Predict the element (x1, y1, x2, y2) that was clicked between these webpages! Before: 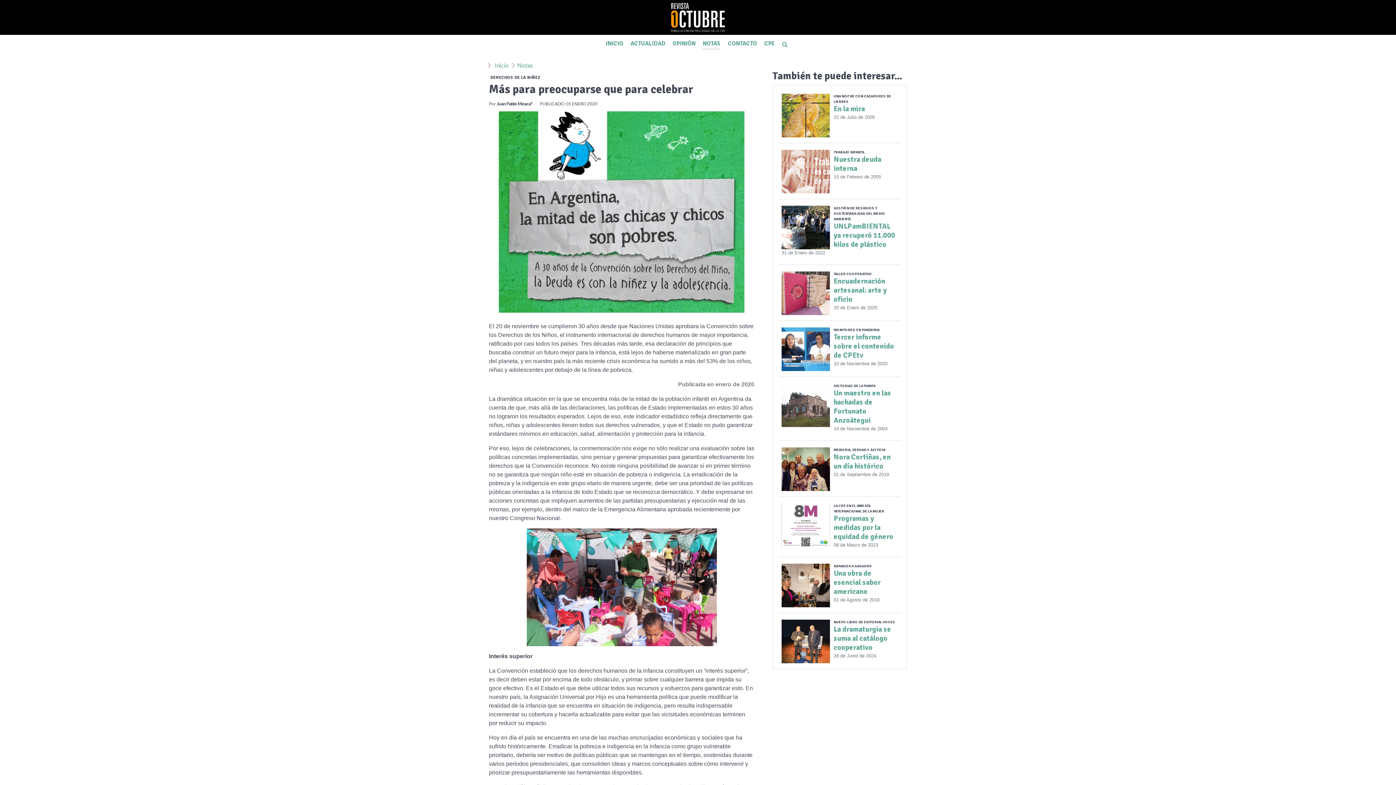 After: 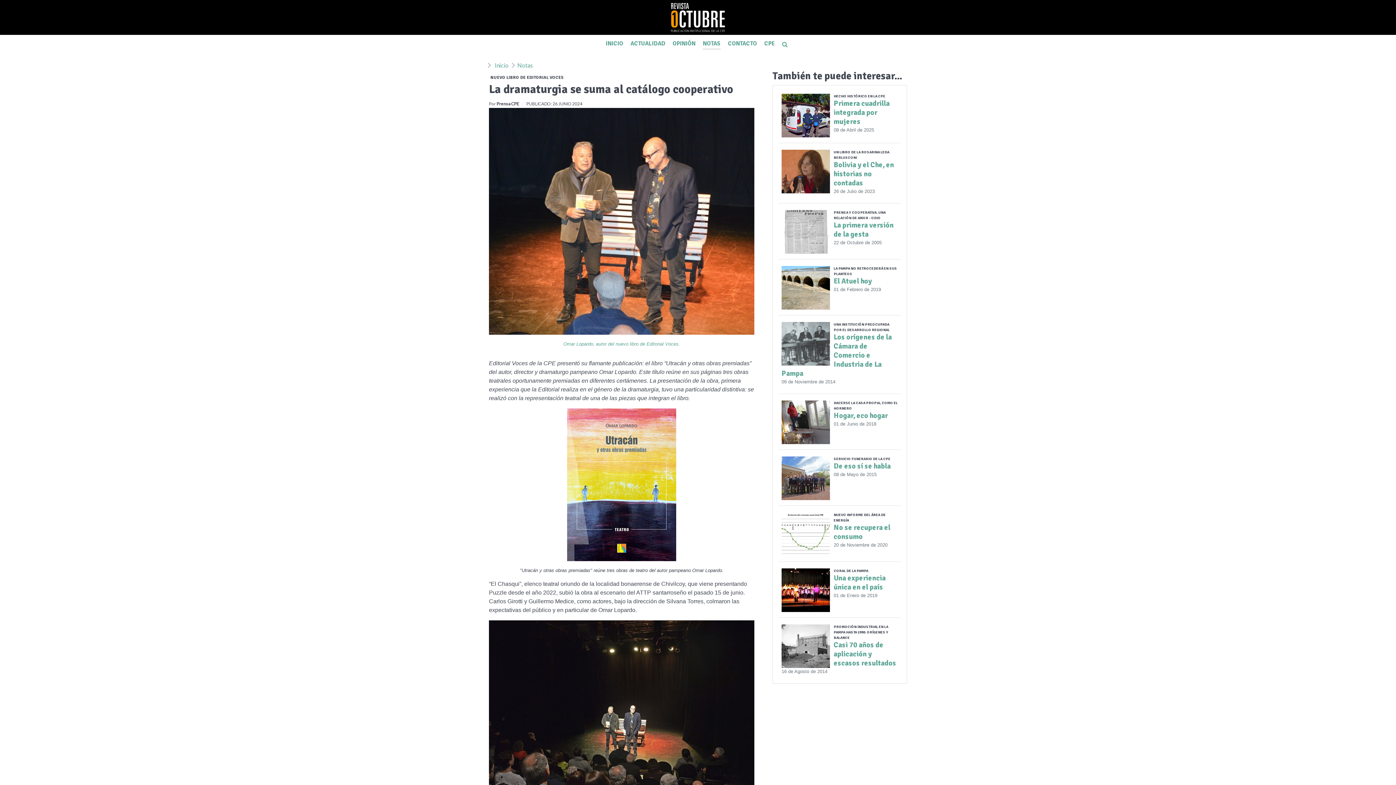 Action: label: La dramaturgia se suma al catálogo cooperativo bbox: (833, 625, 891, 652)